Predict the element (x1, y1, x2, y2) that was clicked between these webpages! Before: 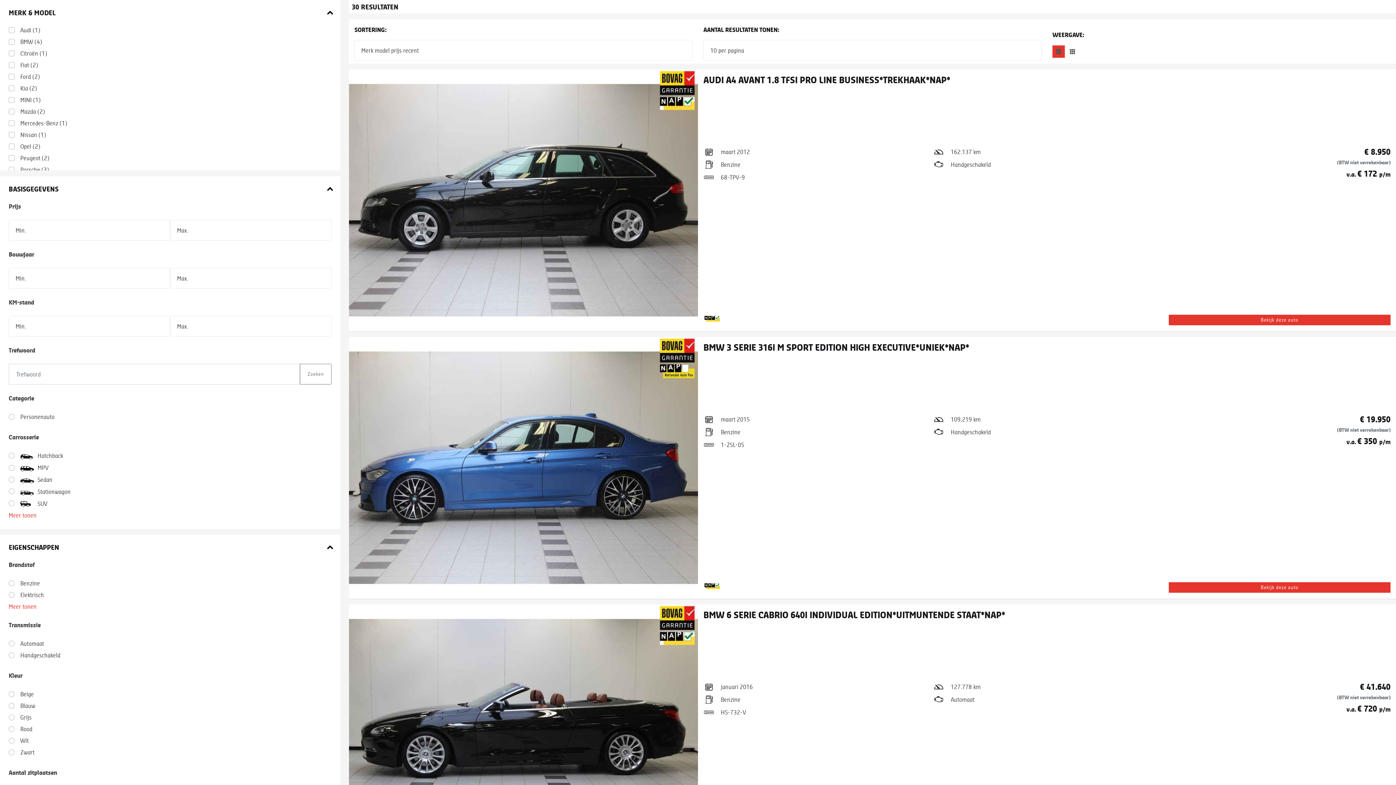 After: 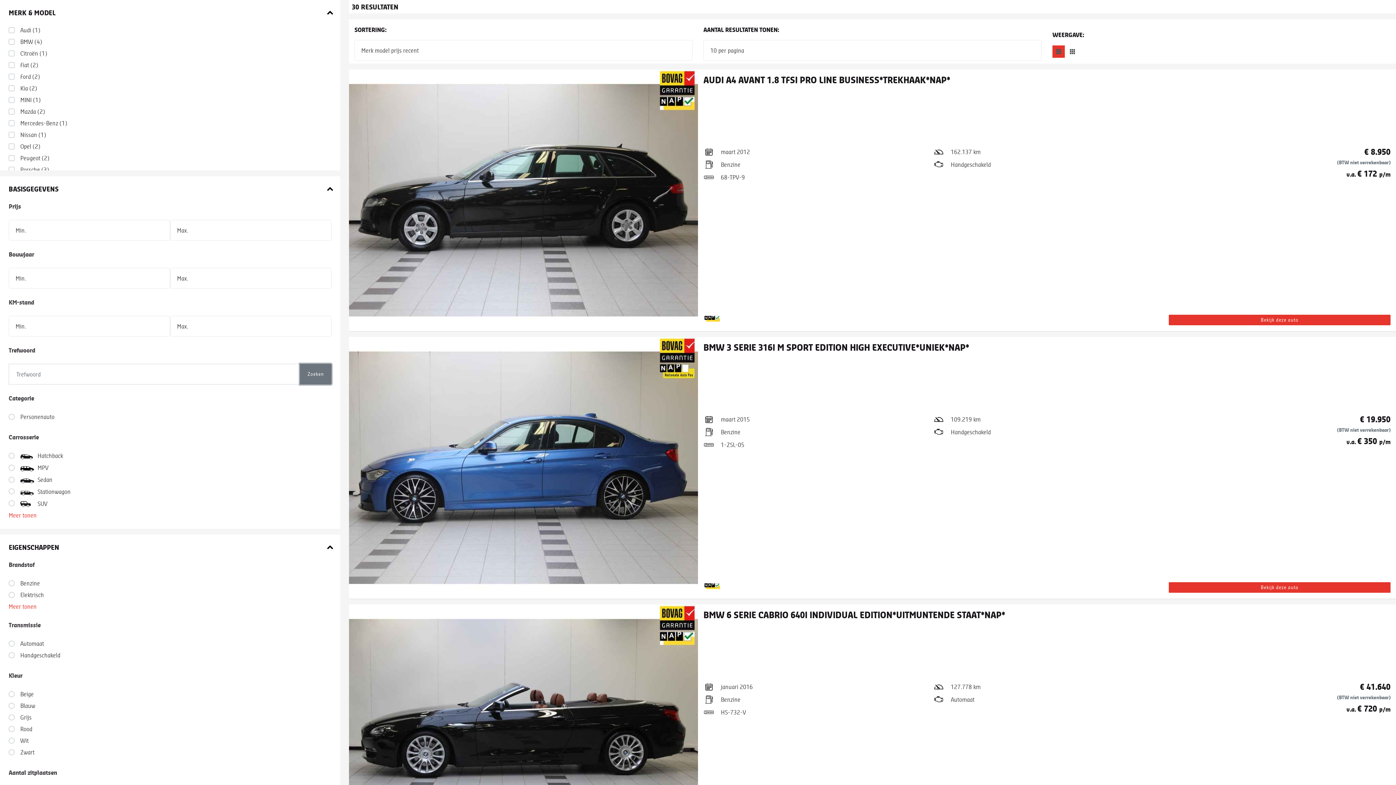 Action: bbox: (300, 364, 331, 384) label: Zoeken